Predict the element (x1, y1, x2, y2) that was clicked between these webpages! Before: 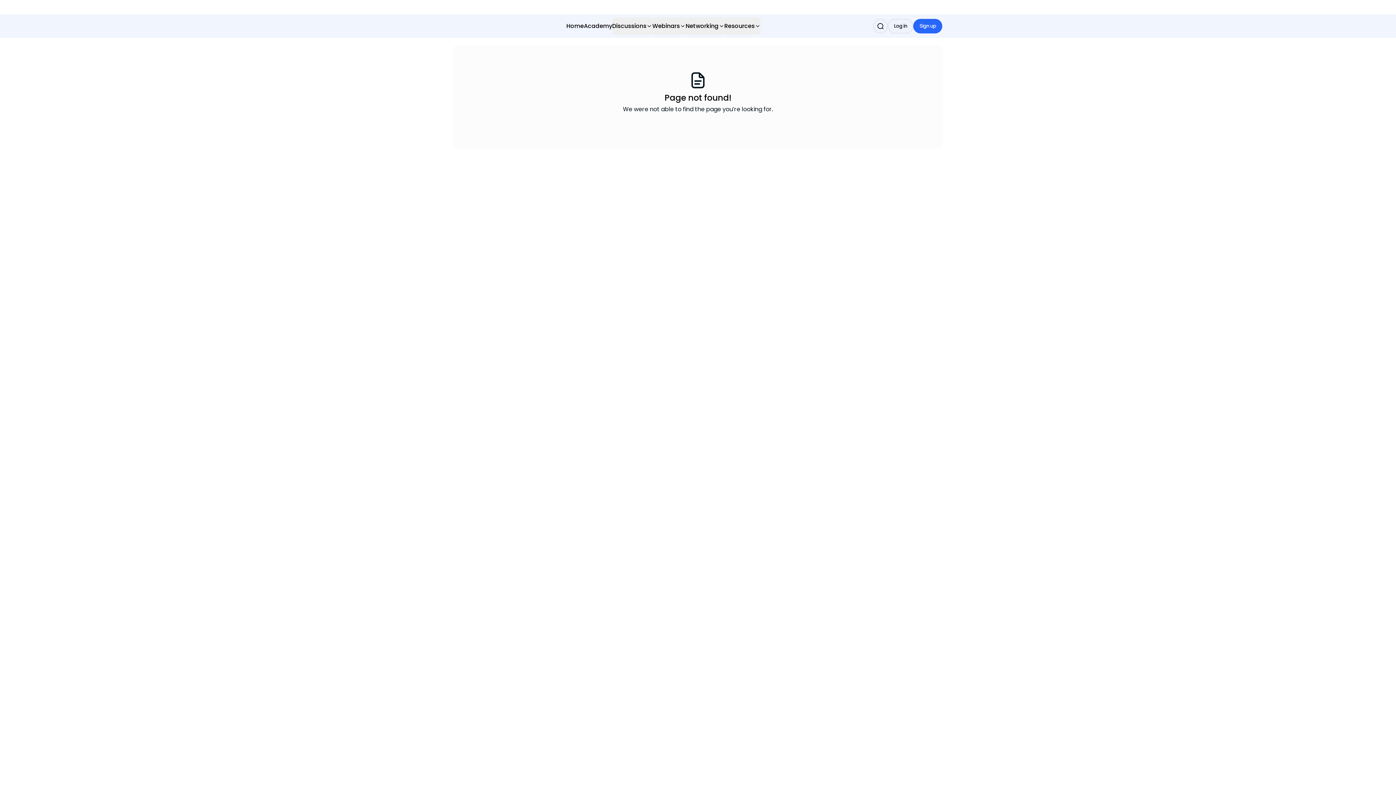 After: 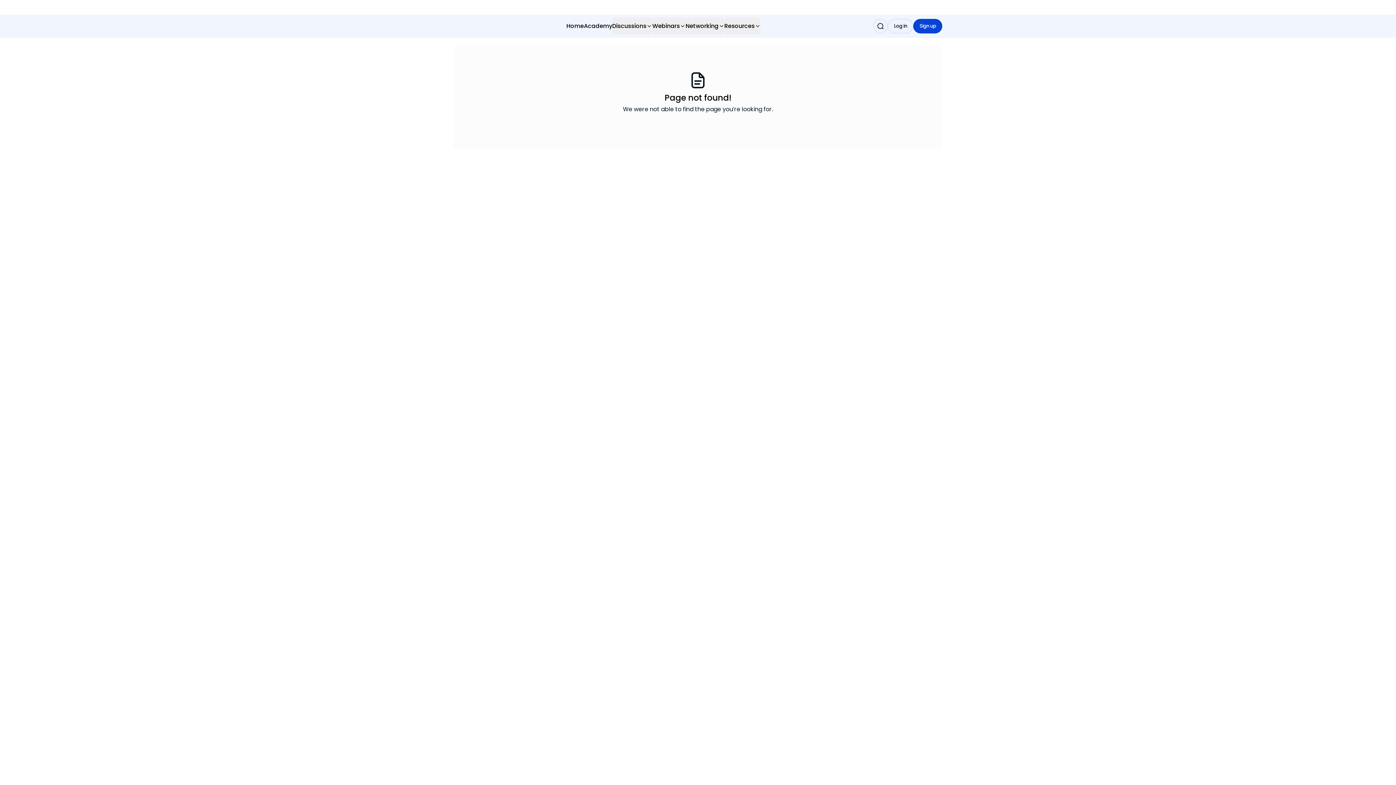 Action: bbox: (913, 18, 942, 33) label: Sign up